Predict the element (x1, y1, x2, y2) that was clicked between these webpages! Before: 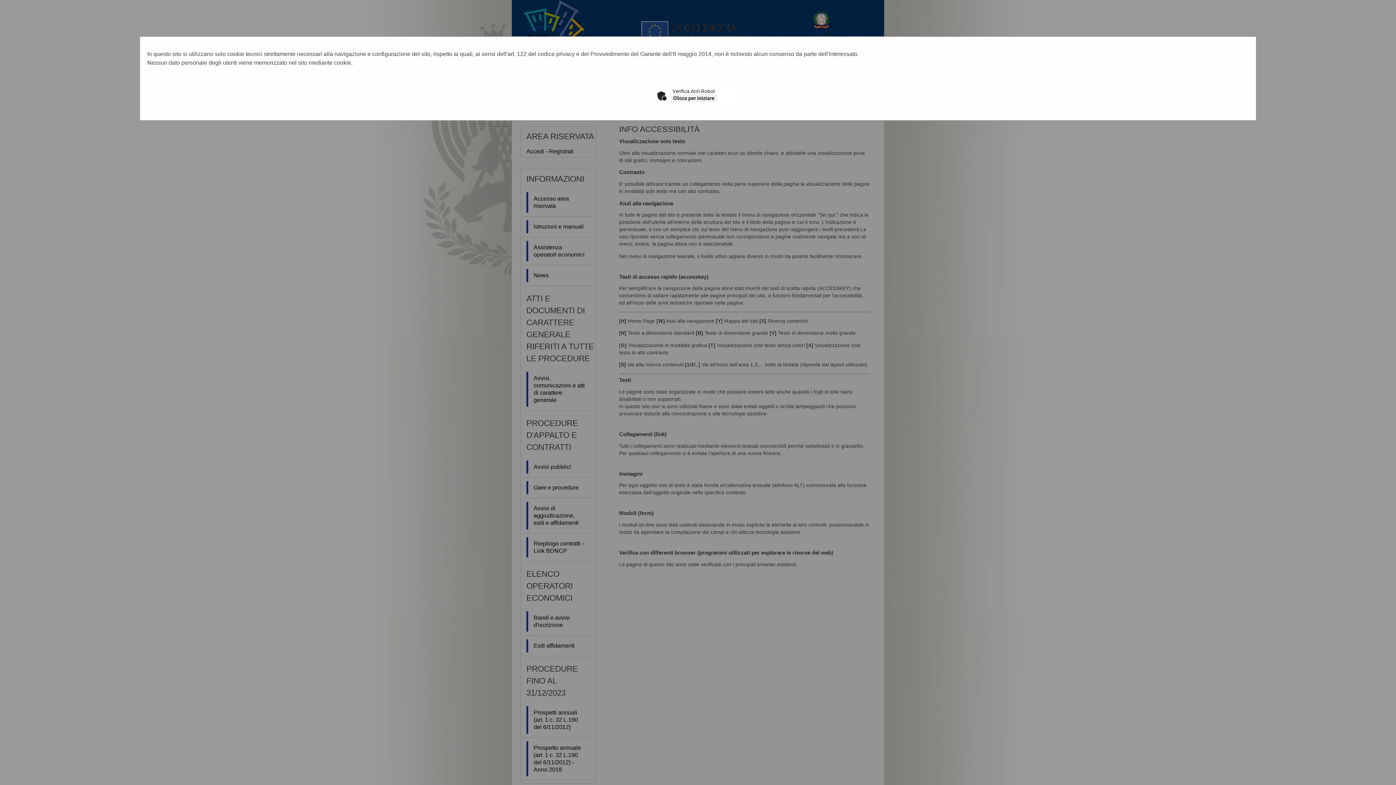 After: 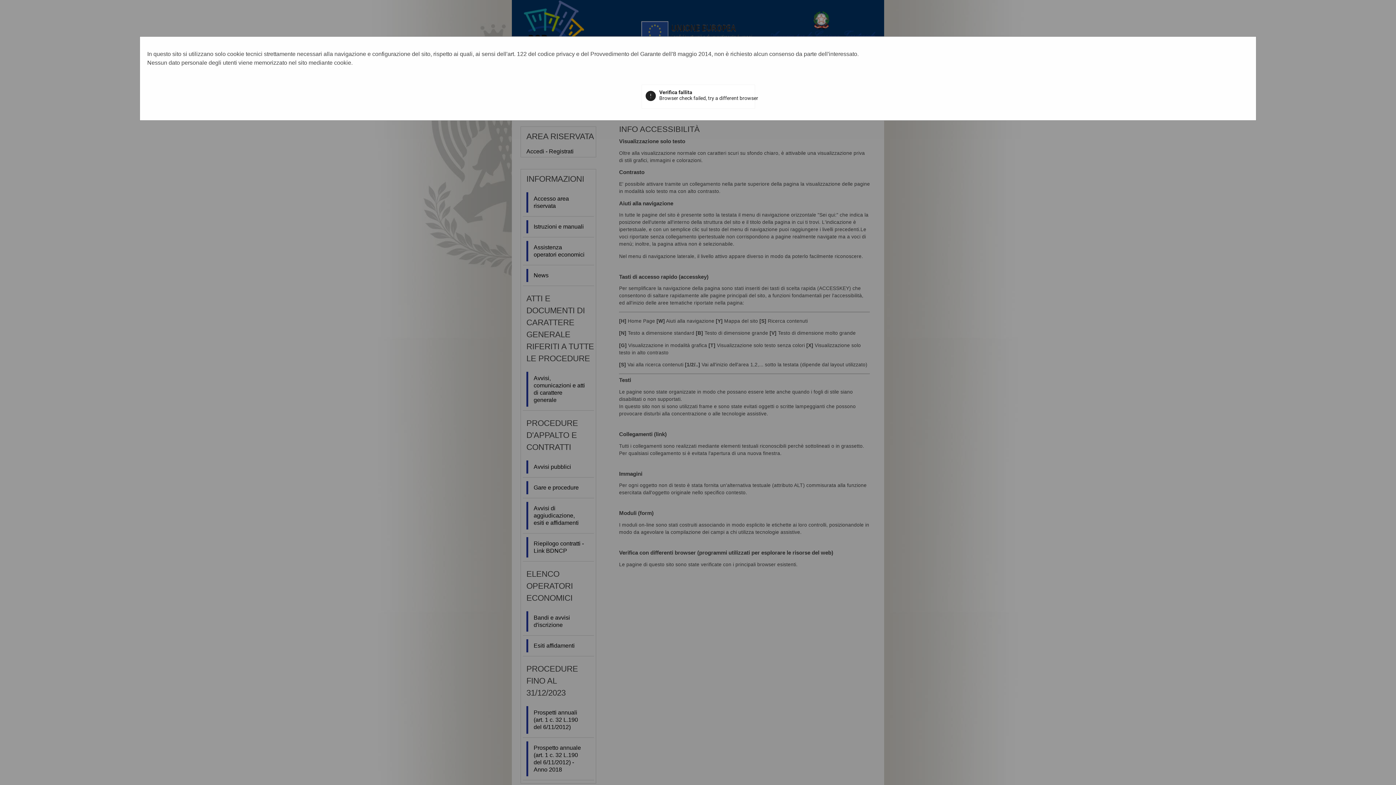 Action: label: Clicca per iniziare bbox: (670, 94, 717, 102)